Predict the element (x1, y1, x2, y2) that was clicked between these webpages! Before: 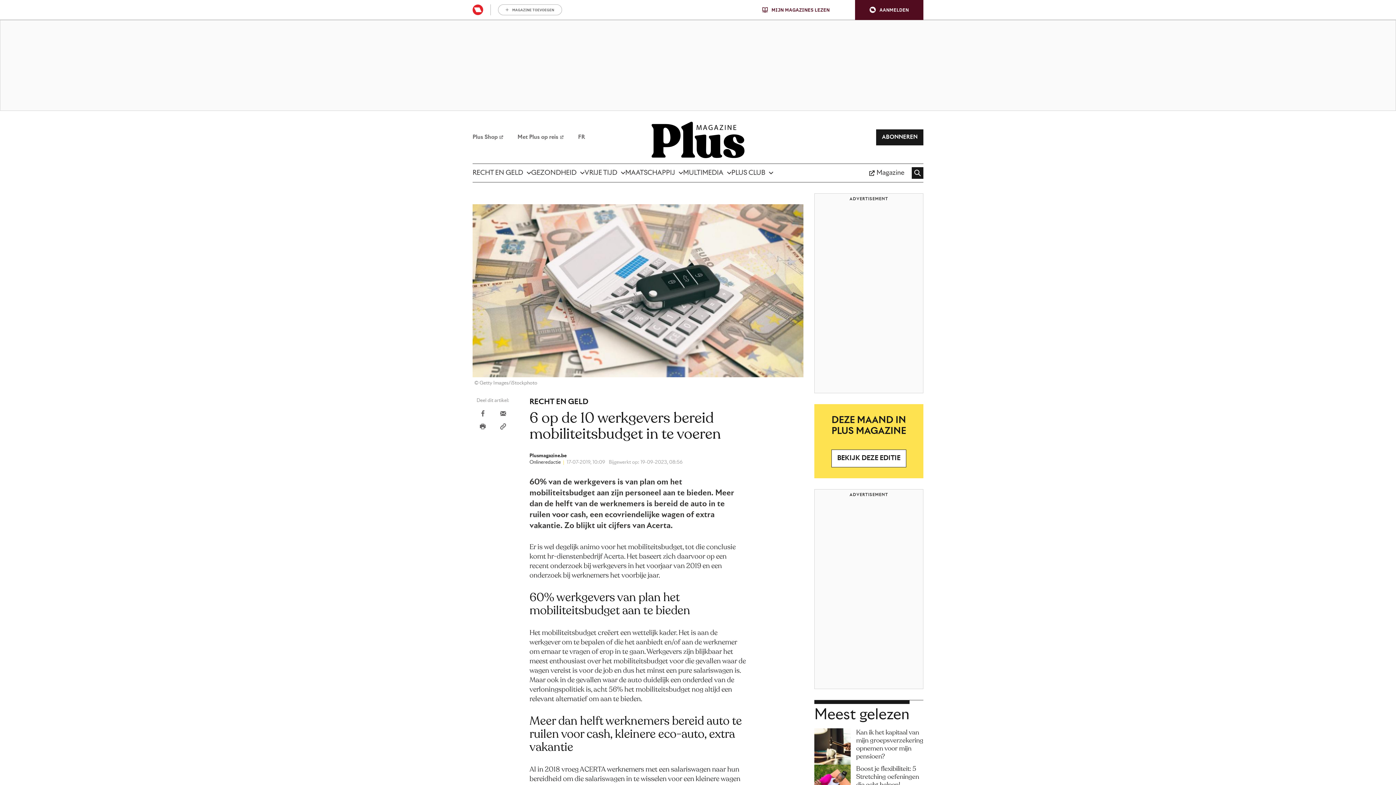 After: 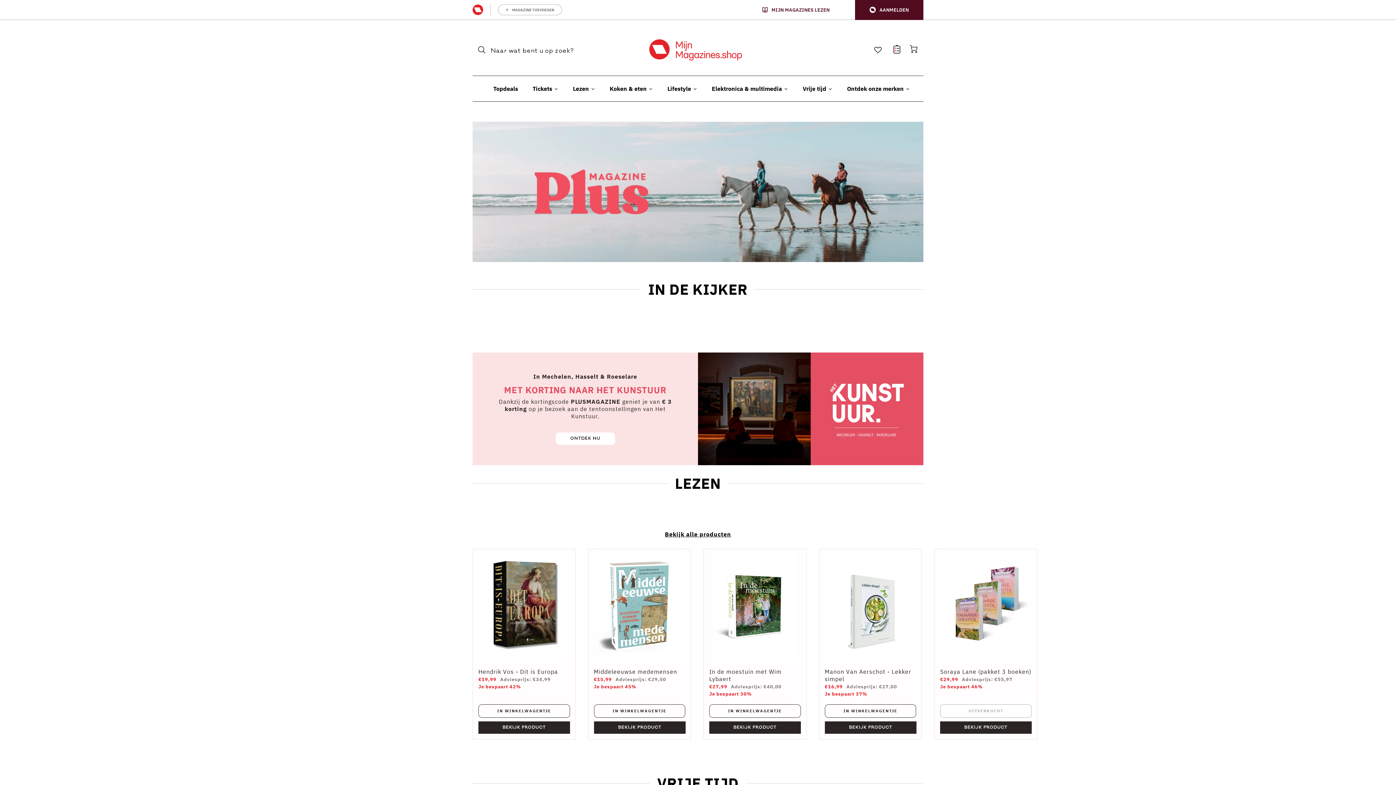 Action: bbox: (472, 130, 510, 143) label: Plus Shop